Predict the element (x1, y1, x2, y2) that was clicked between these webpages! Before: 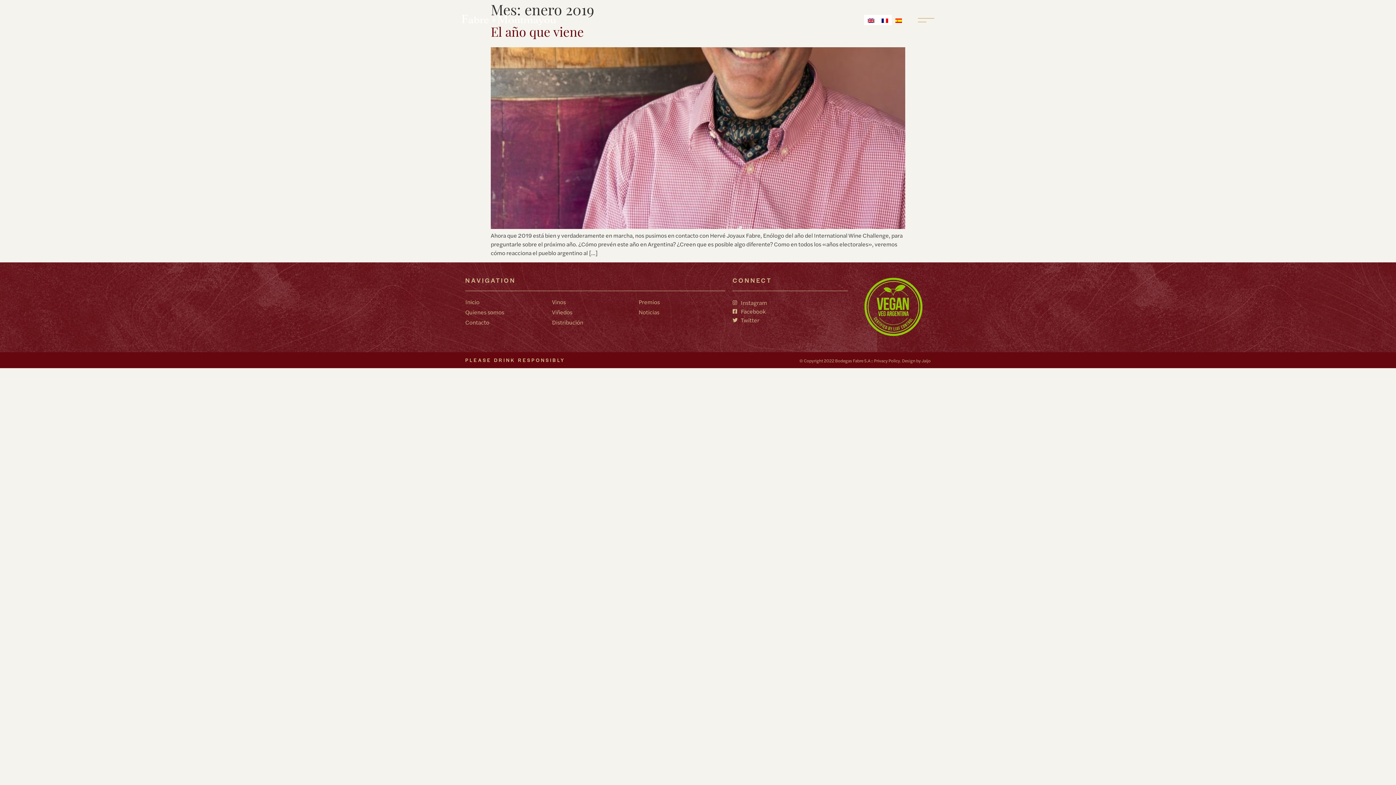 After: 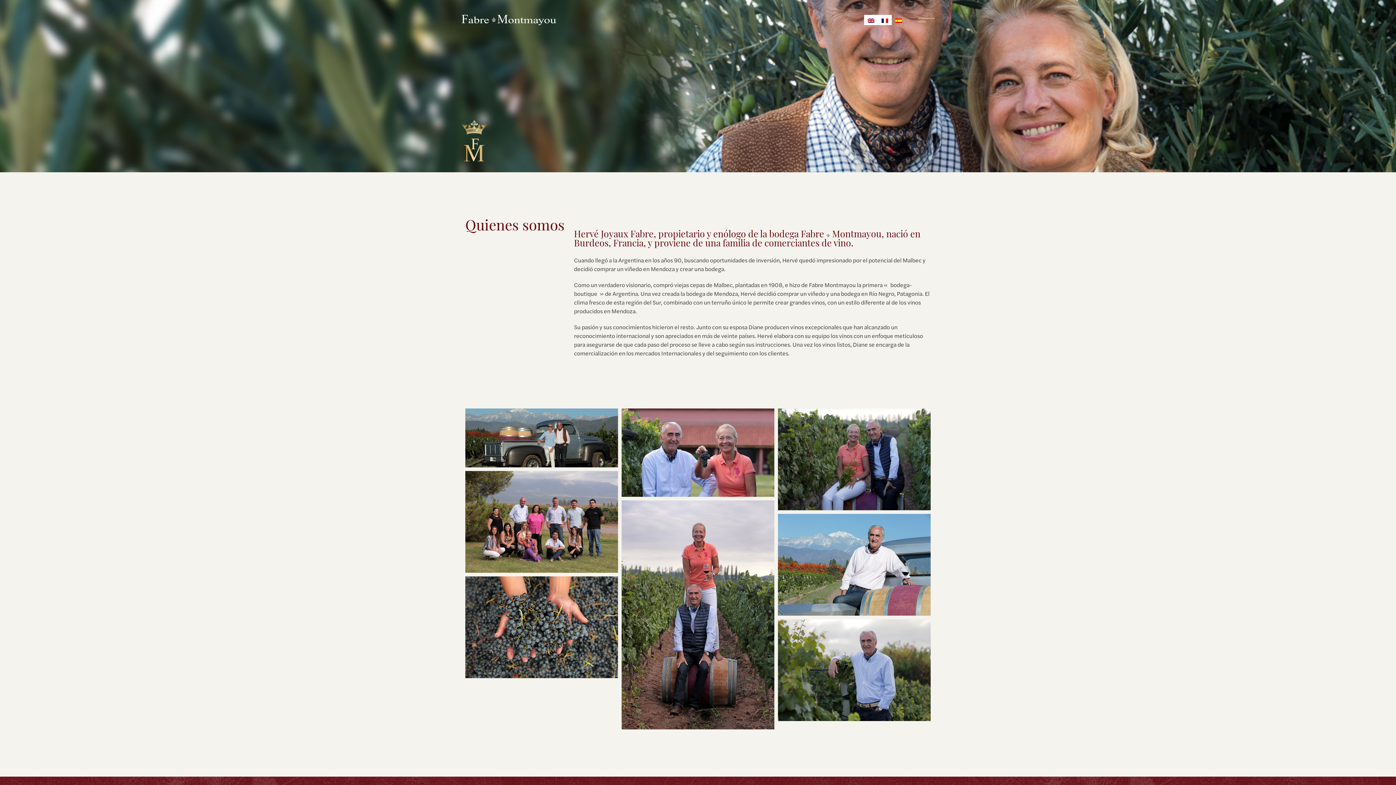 Action: label: Quienes somos bbox: (465, 308, 552, 316)